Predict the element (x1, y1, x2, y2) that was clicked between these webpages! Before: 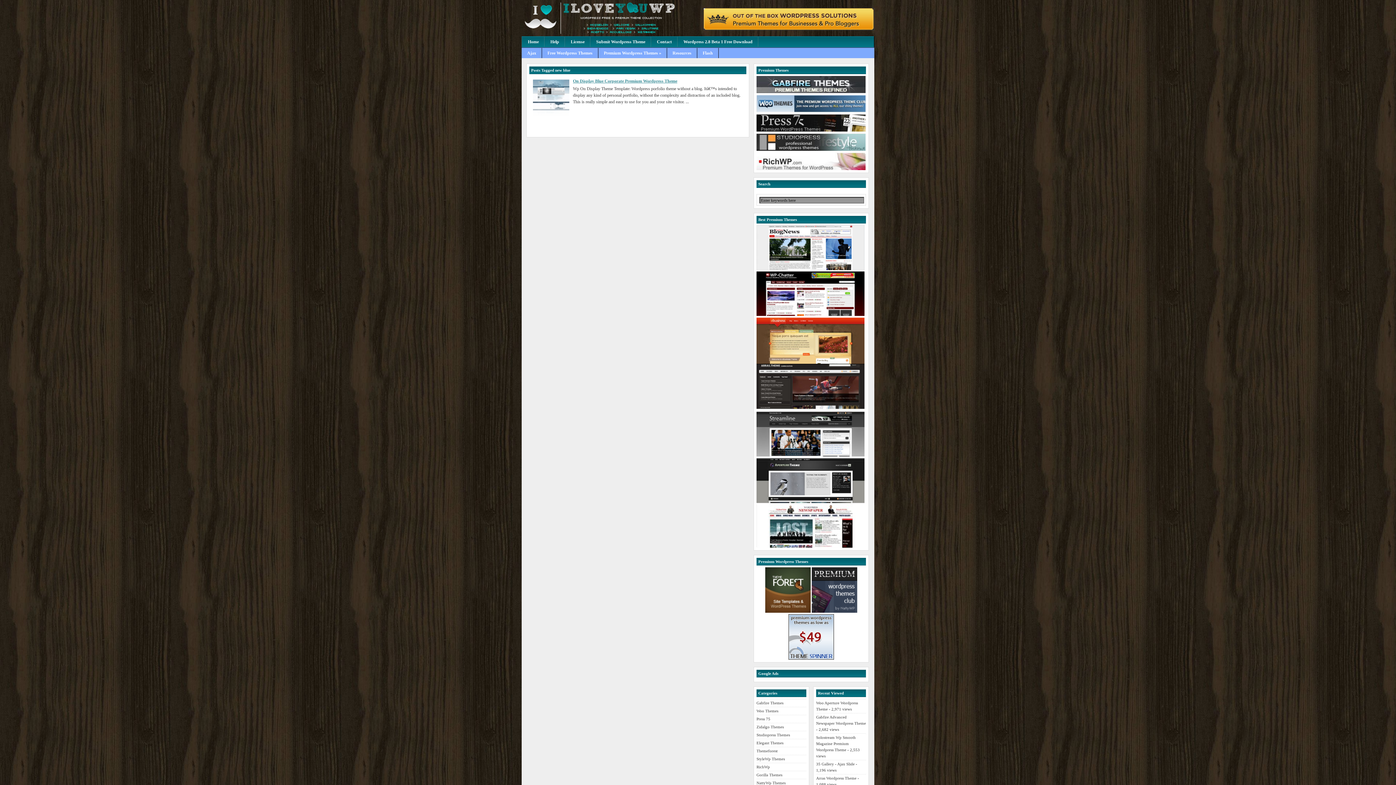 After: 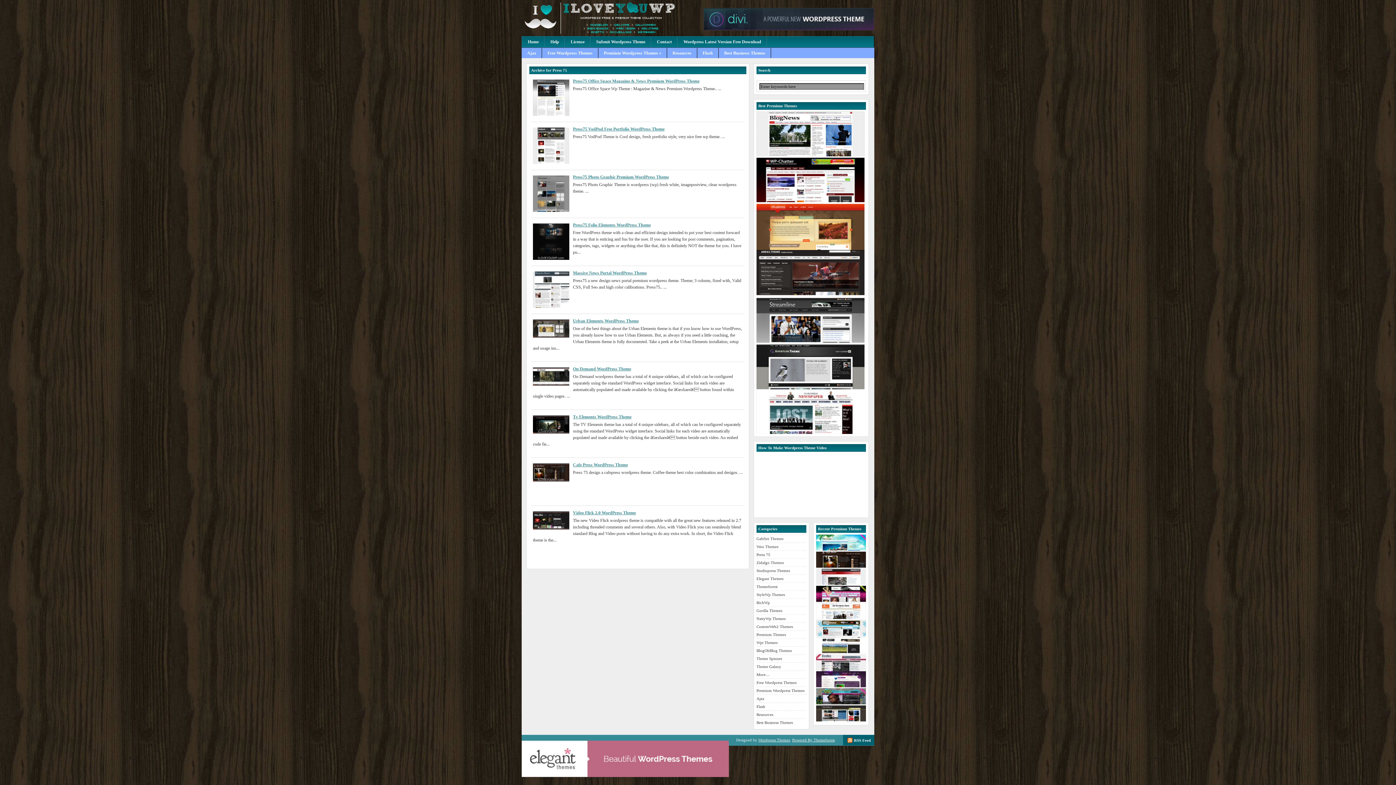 Action: bbox: (756, 717, 770, 721) label: Press 75